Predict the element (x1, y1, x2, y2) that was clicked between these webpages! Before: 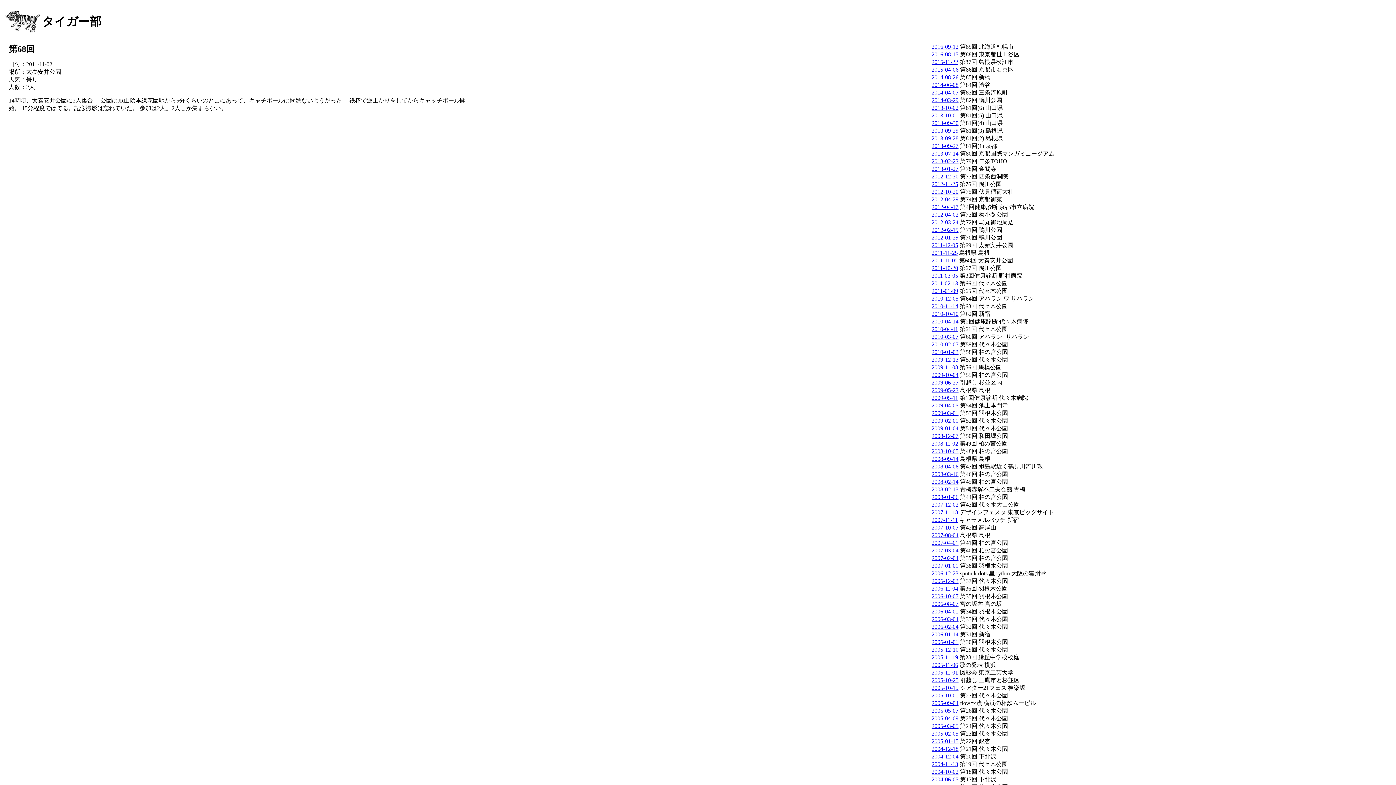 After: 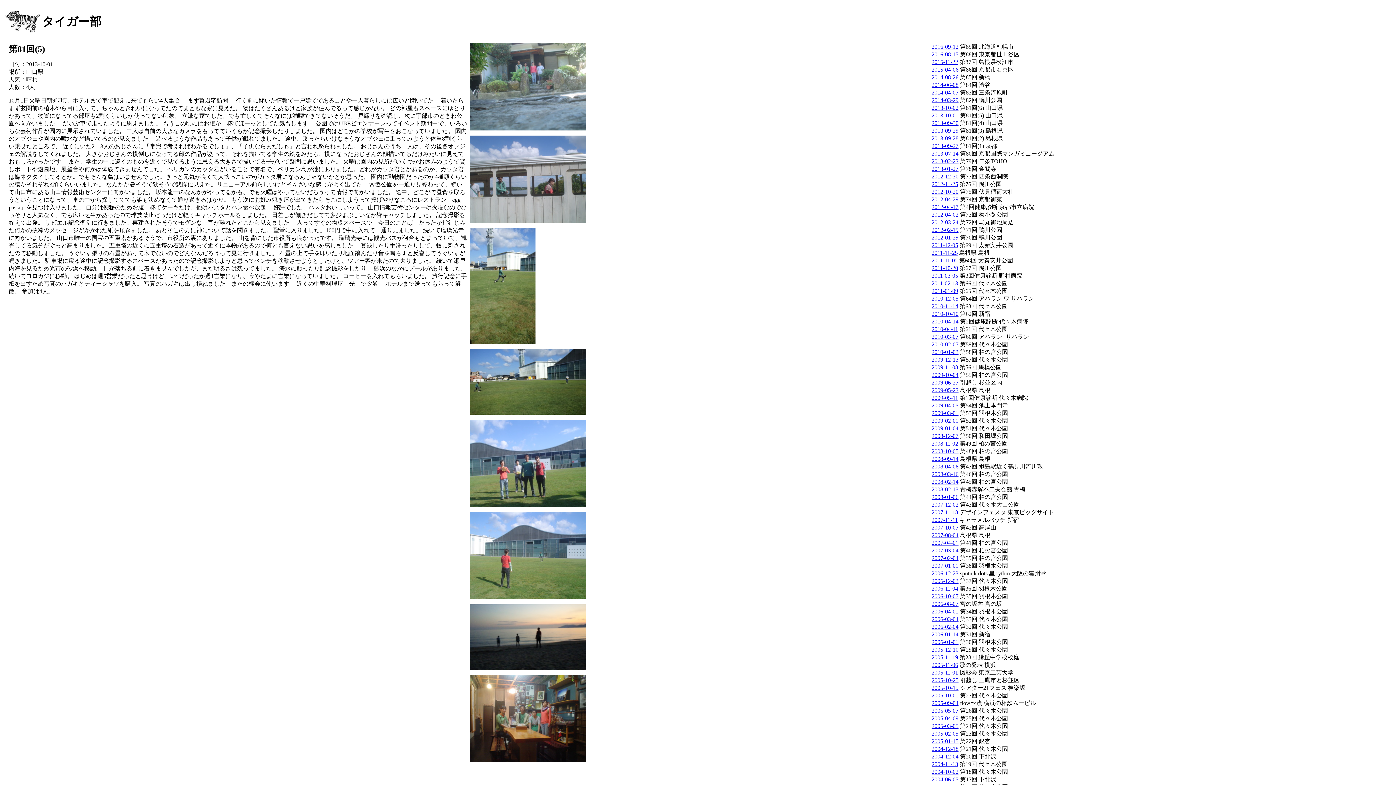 Action: bbox: (931, 112, 958, 118) label: 2013-10-01